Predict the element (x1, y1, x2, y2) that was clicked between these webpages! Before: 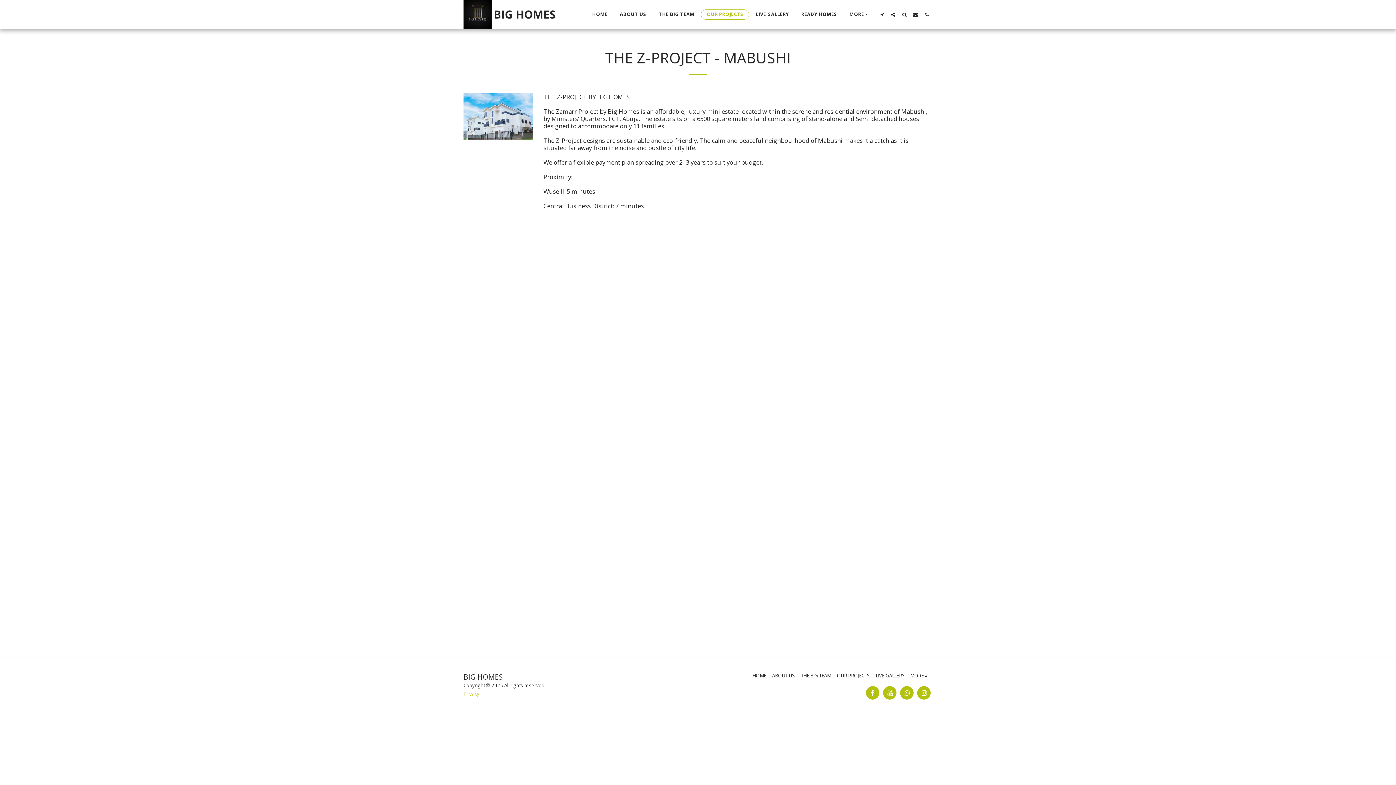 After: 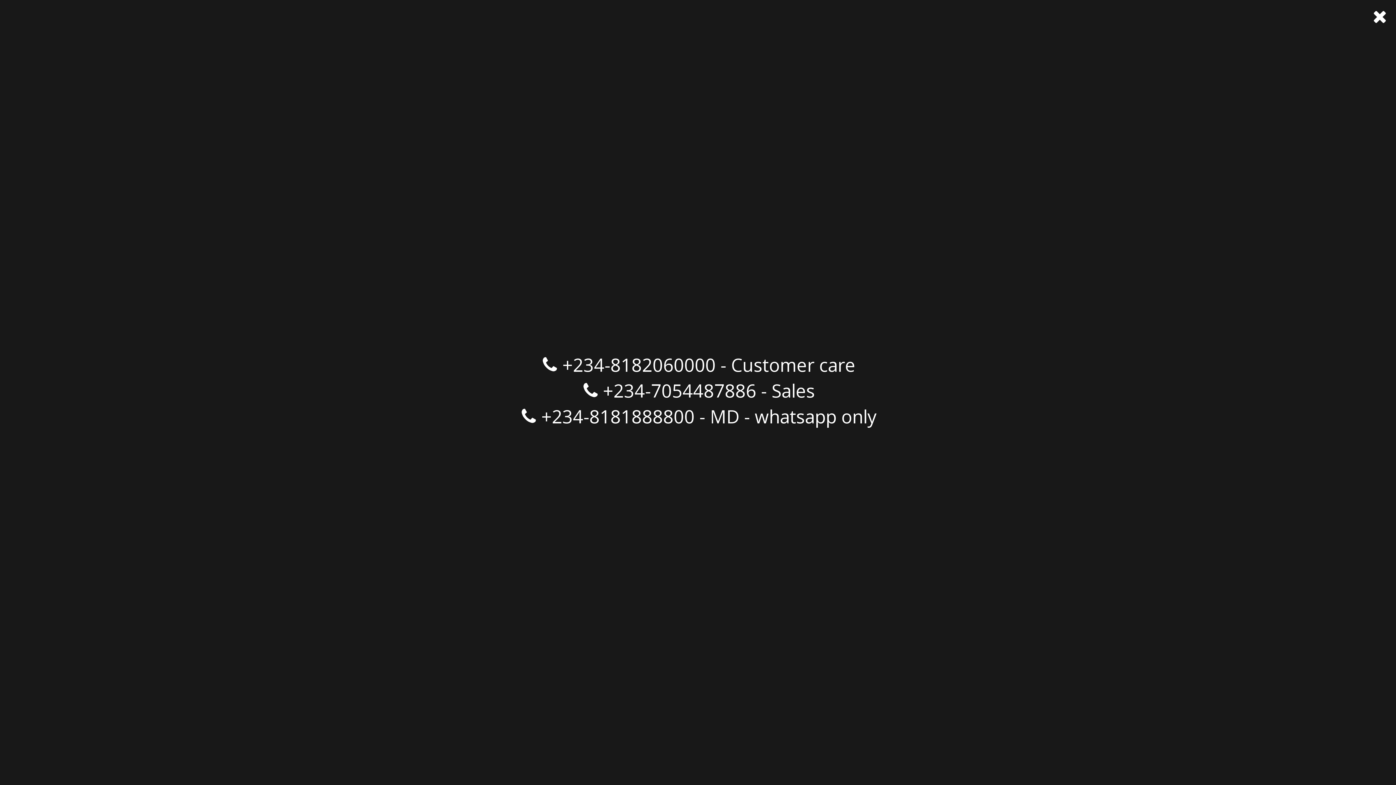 Action: bbox: (921, 11, 932, 16) label:  